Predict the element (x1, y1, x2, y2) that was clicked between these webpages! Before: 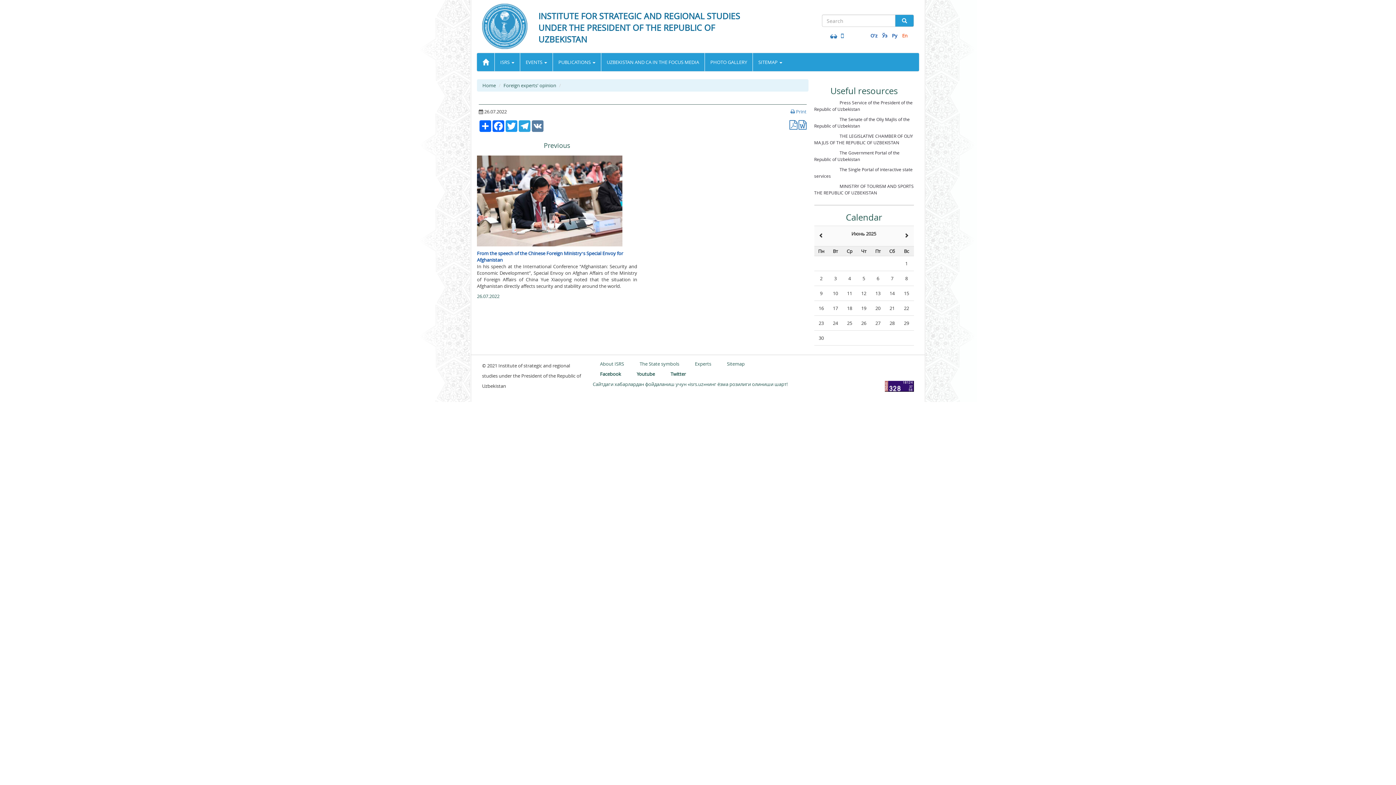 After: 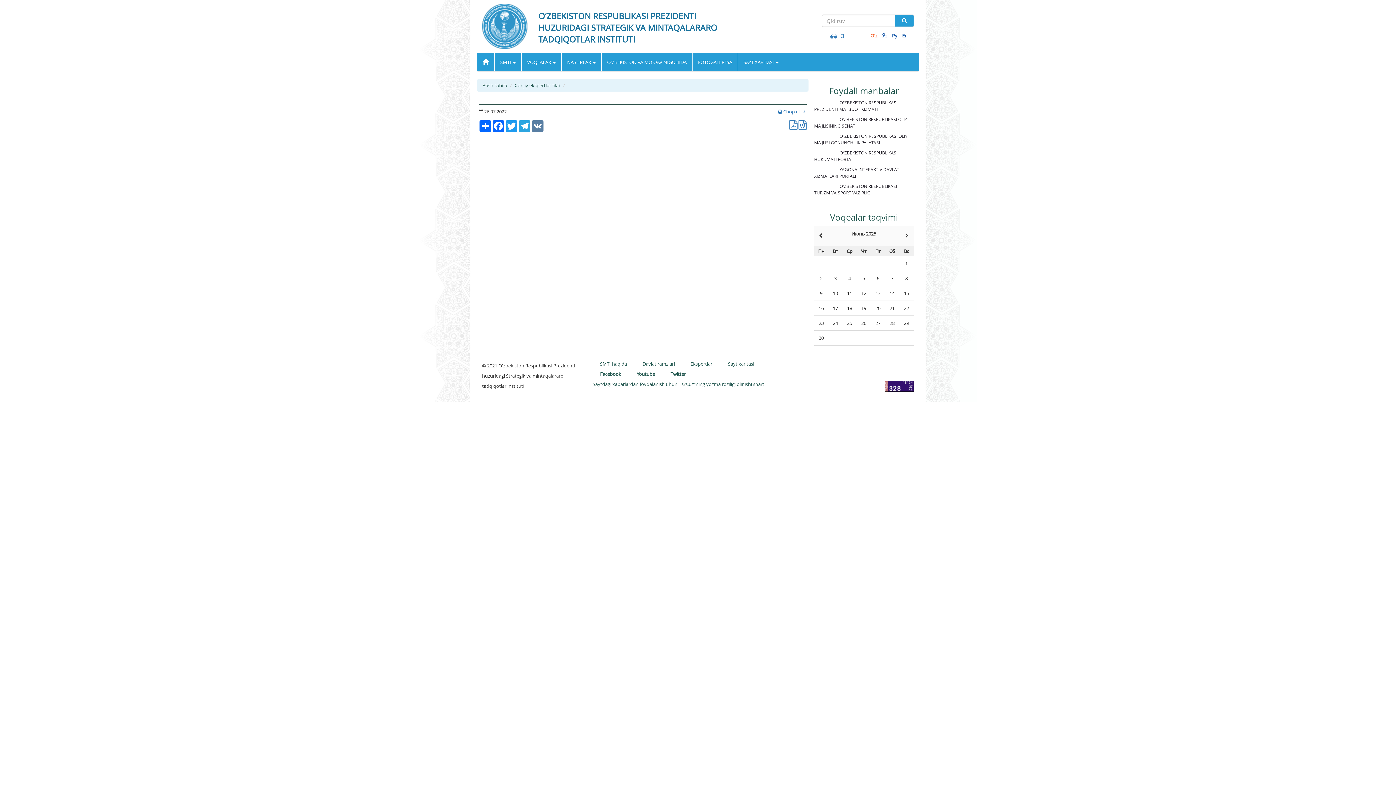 Action: label: O'z bbox: (870, 32, 877, 38)